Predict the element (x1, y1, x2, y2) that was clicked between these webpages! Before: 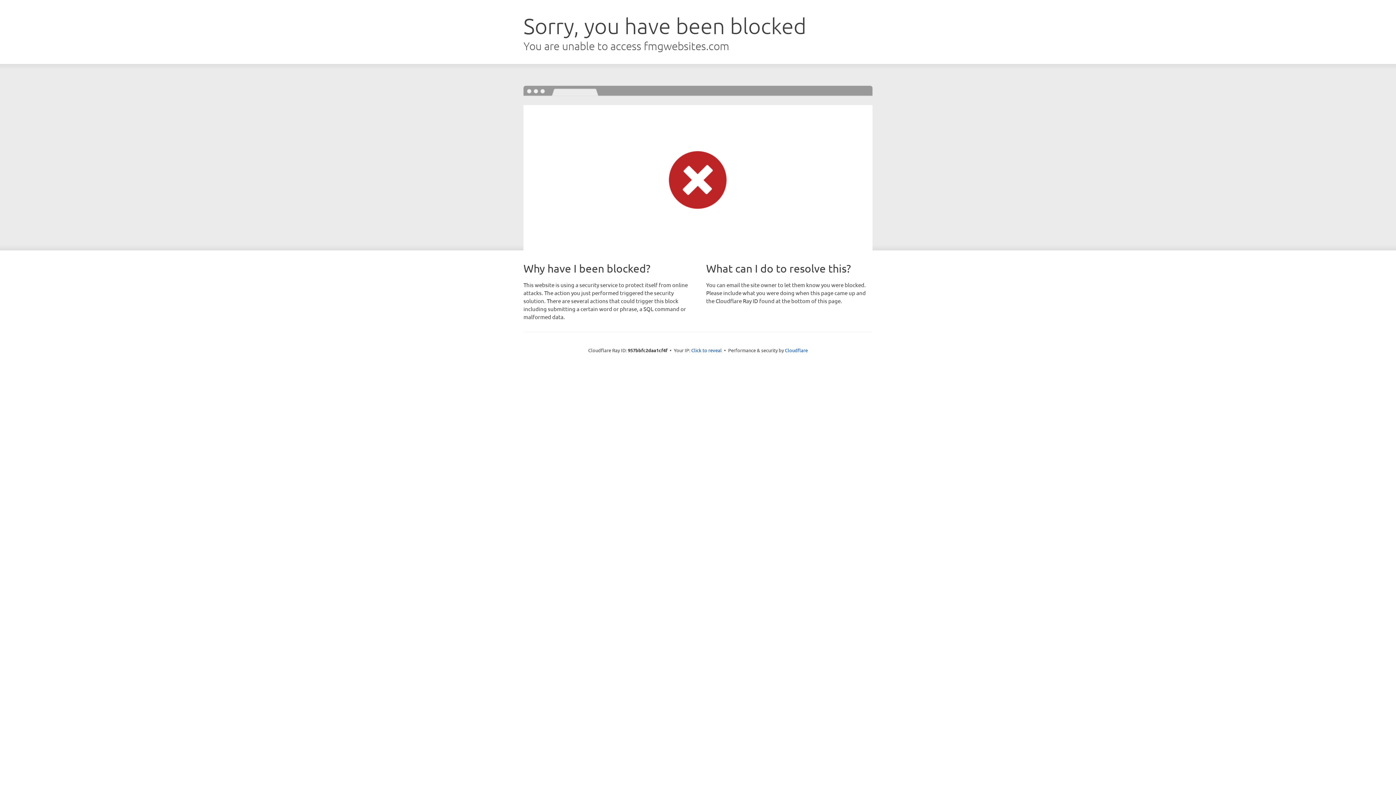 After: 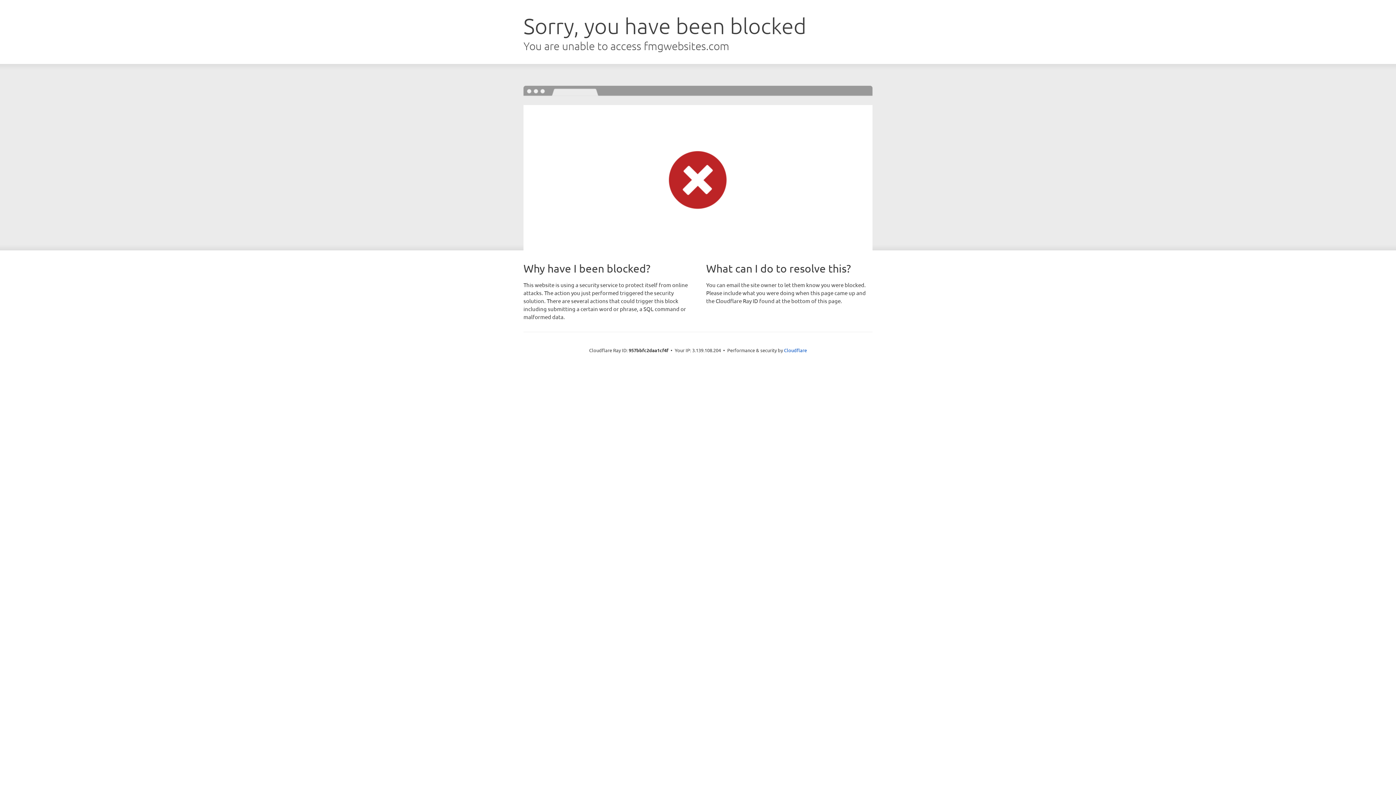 Action: bbox: (691, 346, 722, 353) label: Click to reveal